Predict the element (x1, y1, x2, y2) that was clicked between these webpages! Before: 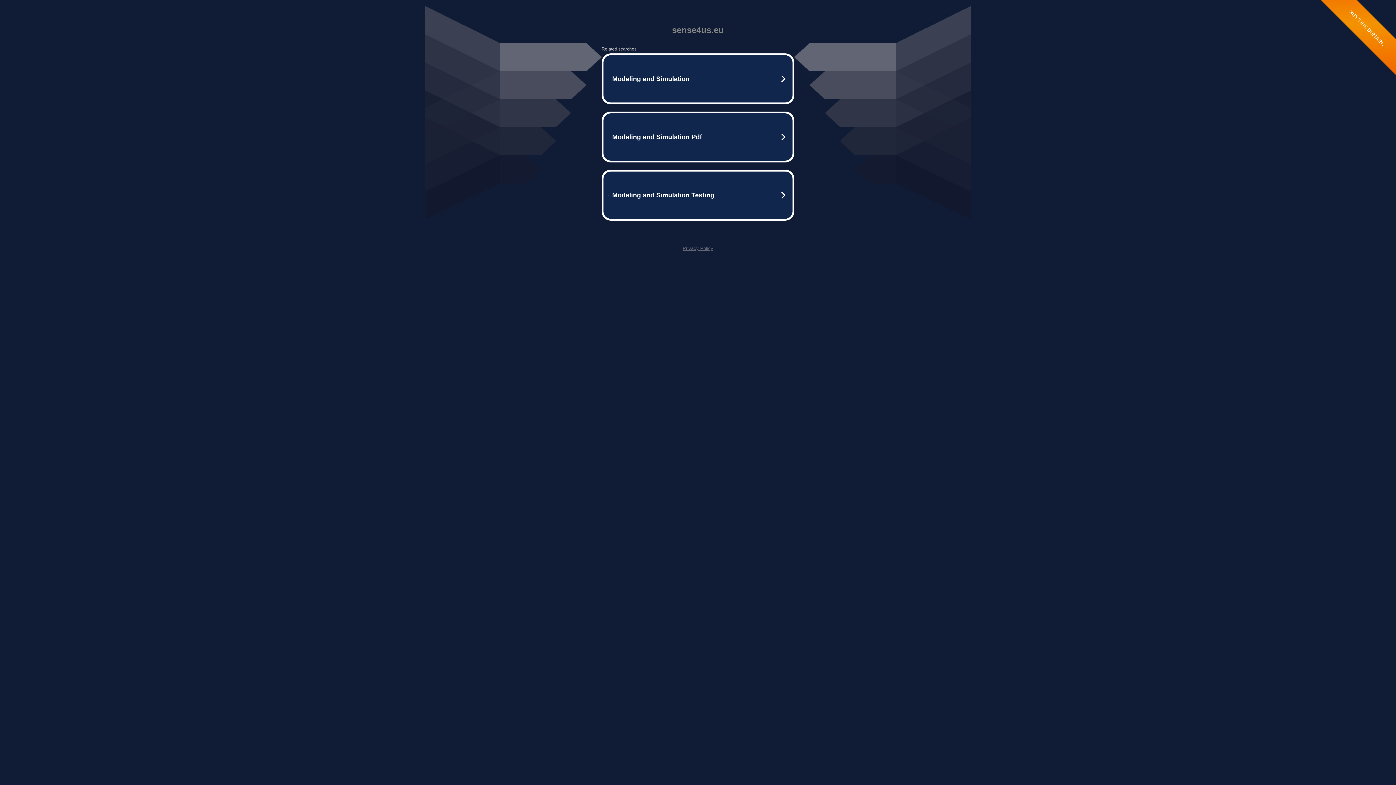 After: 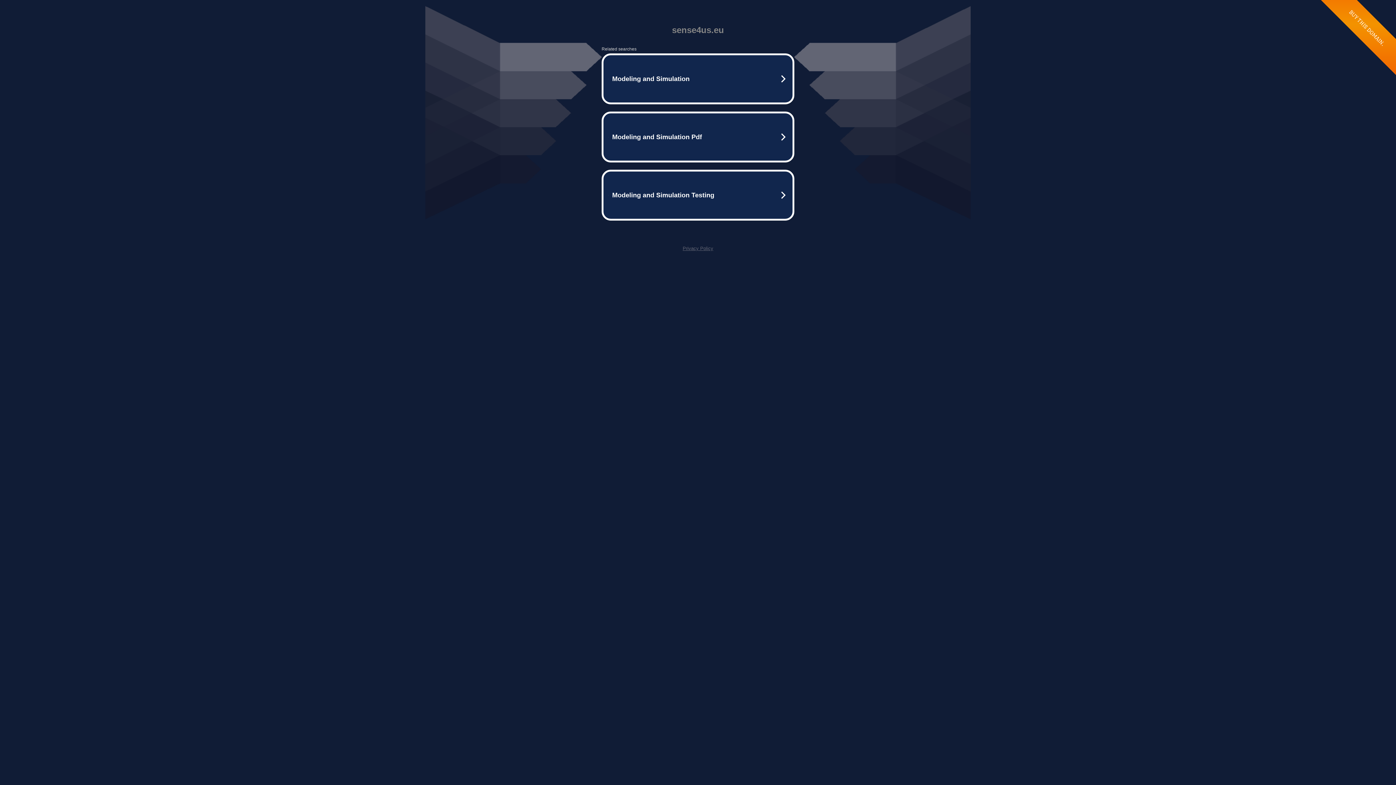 Action: label: Privacy Policy bbox: (682, 245, 713, 251)